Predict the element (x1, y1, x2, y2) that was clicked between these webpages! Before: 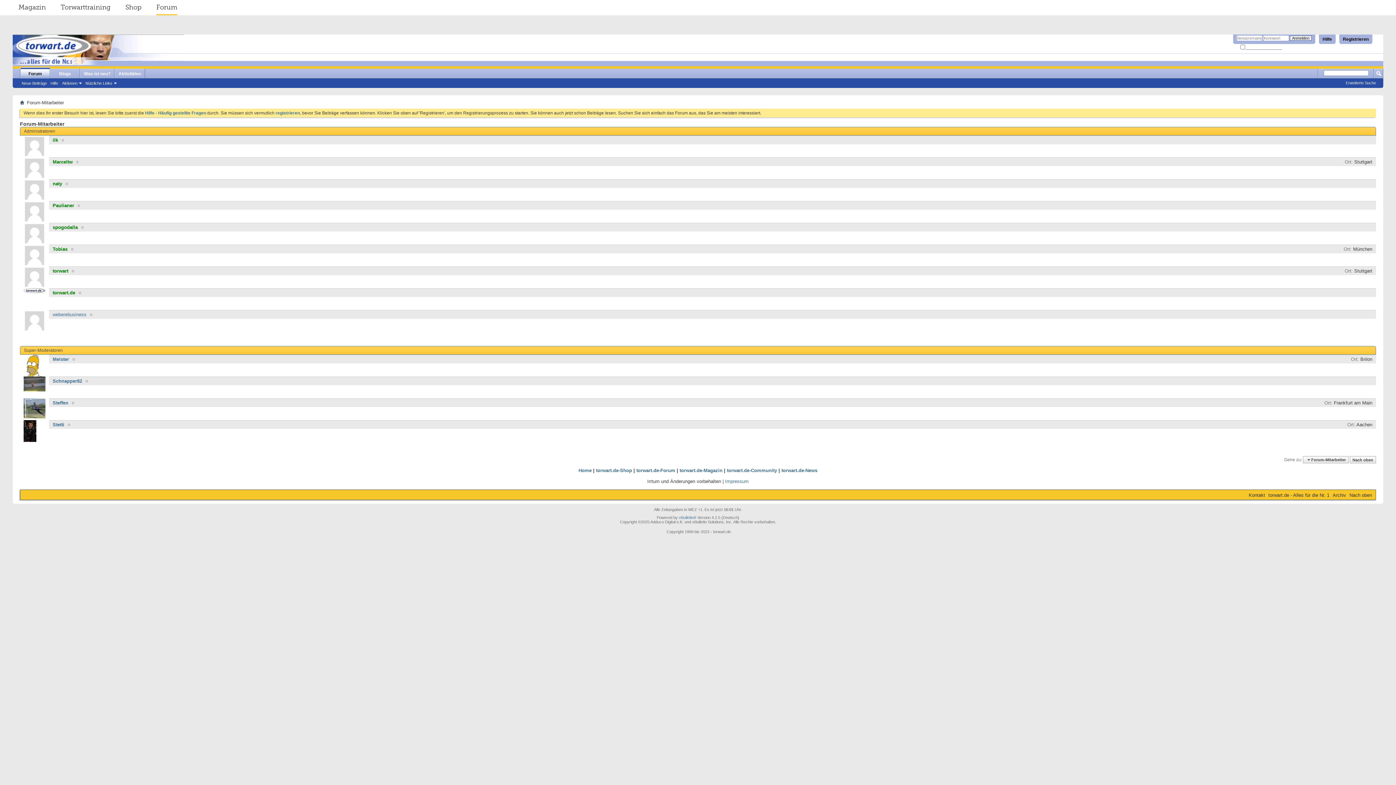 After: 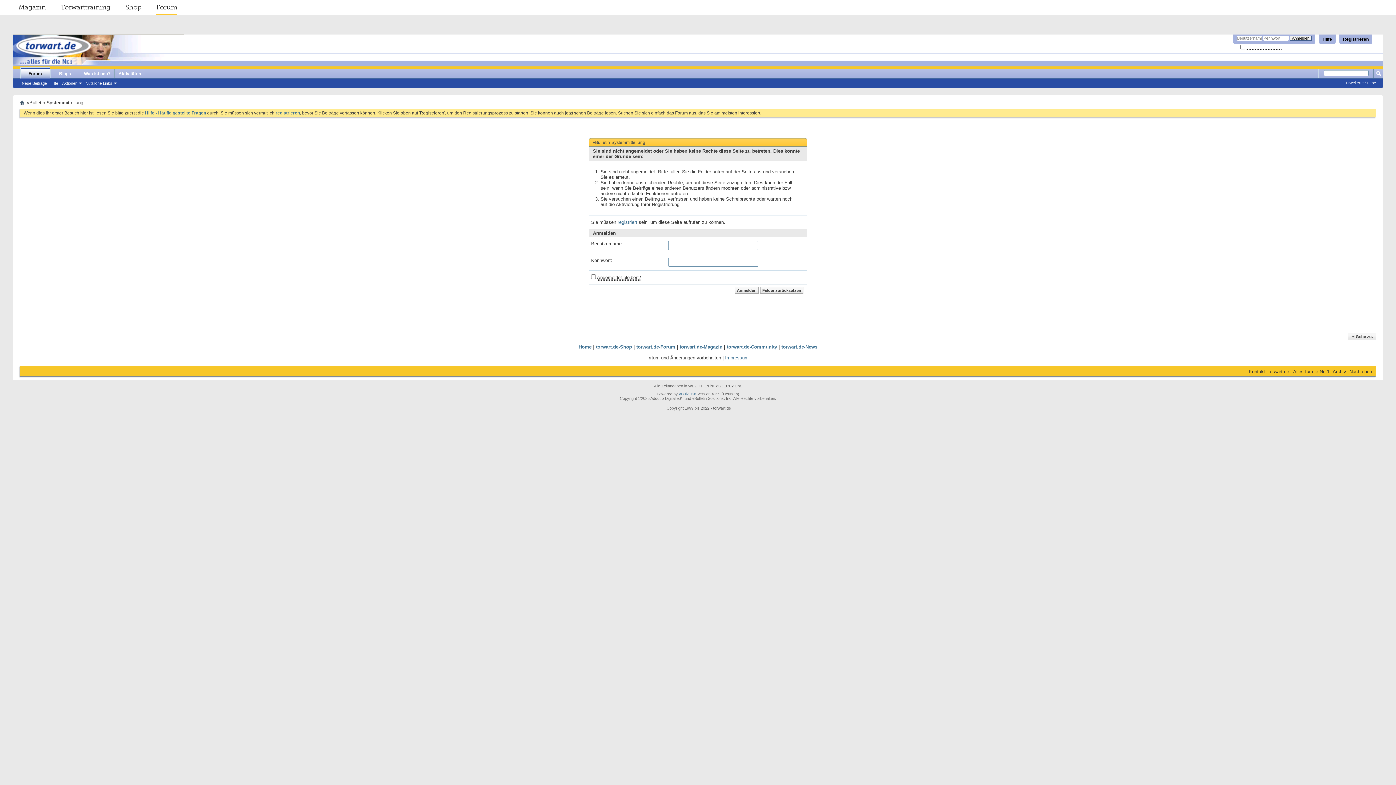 Action: bbox: (23, 376, 45, 398)